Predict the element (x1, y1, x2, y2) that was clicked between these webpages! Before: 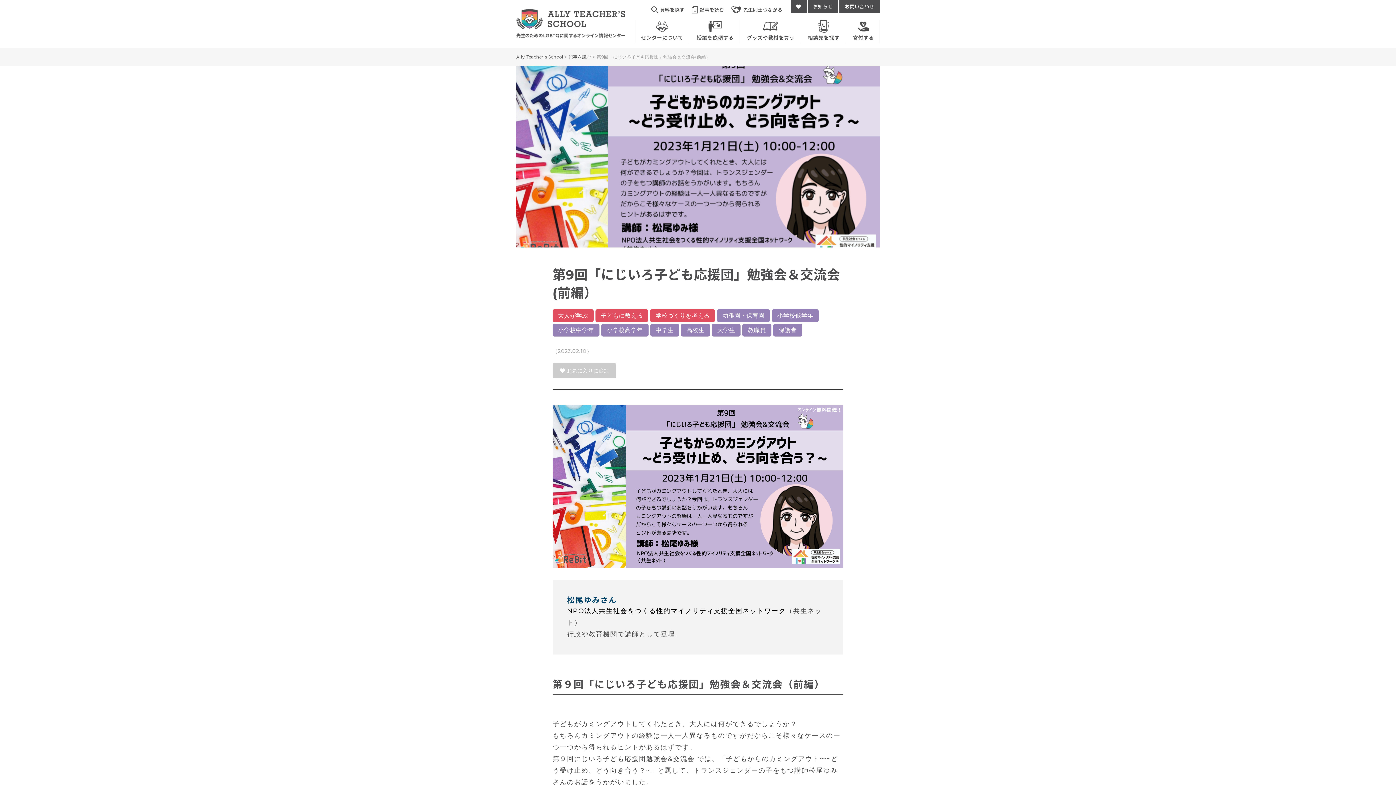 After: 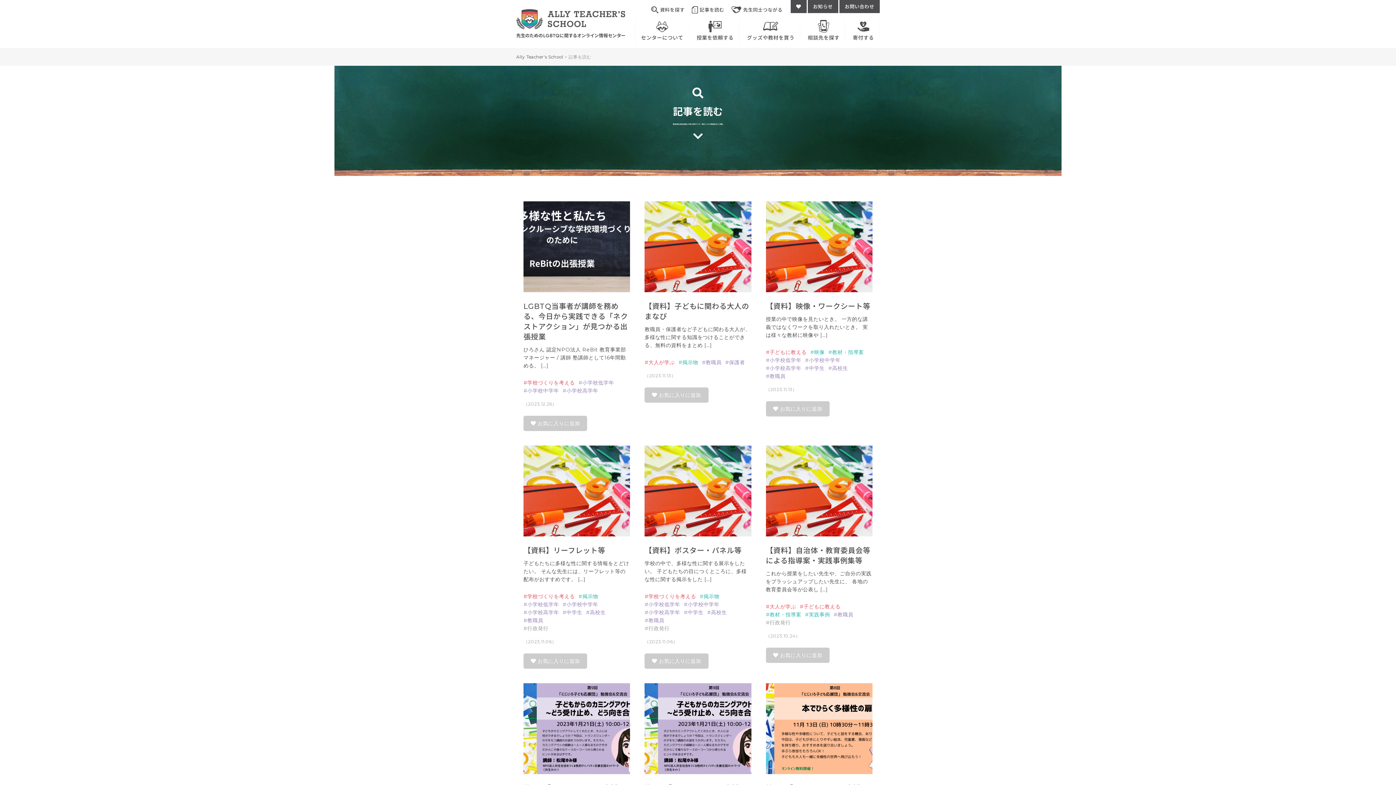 Action: label: 記事を読む bbox: (568, 54, 591, 59)